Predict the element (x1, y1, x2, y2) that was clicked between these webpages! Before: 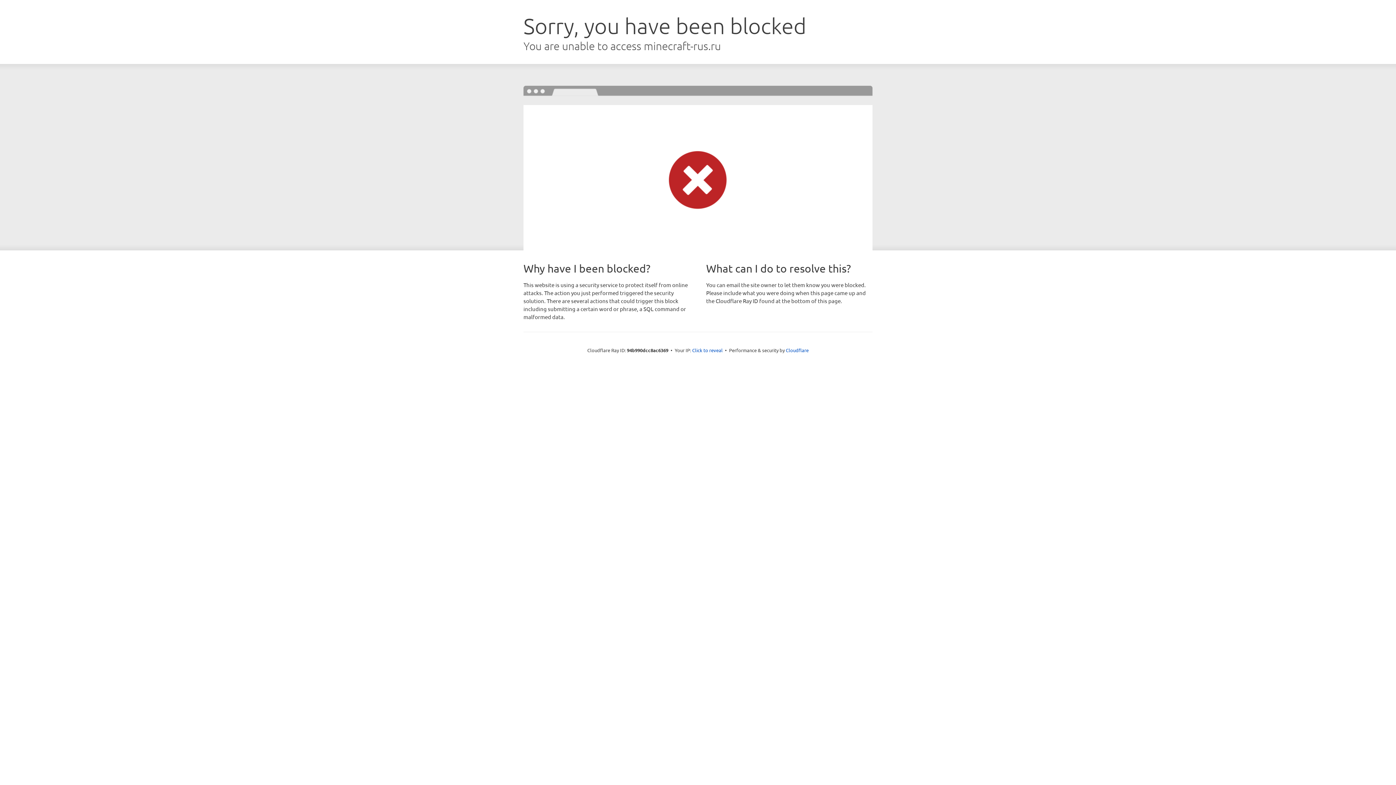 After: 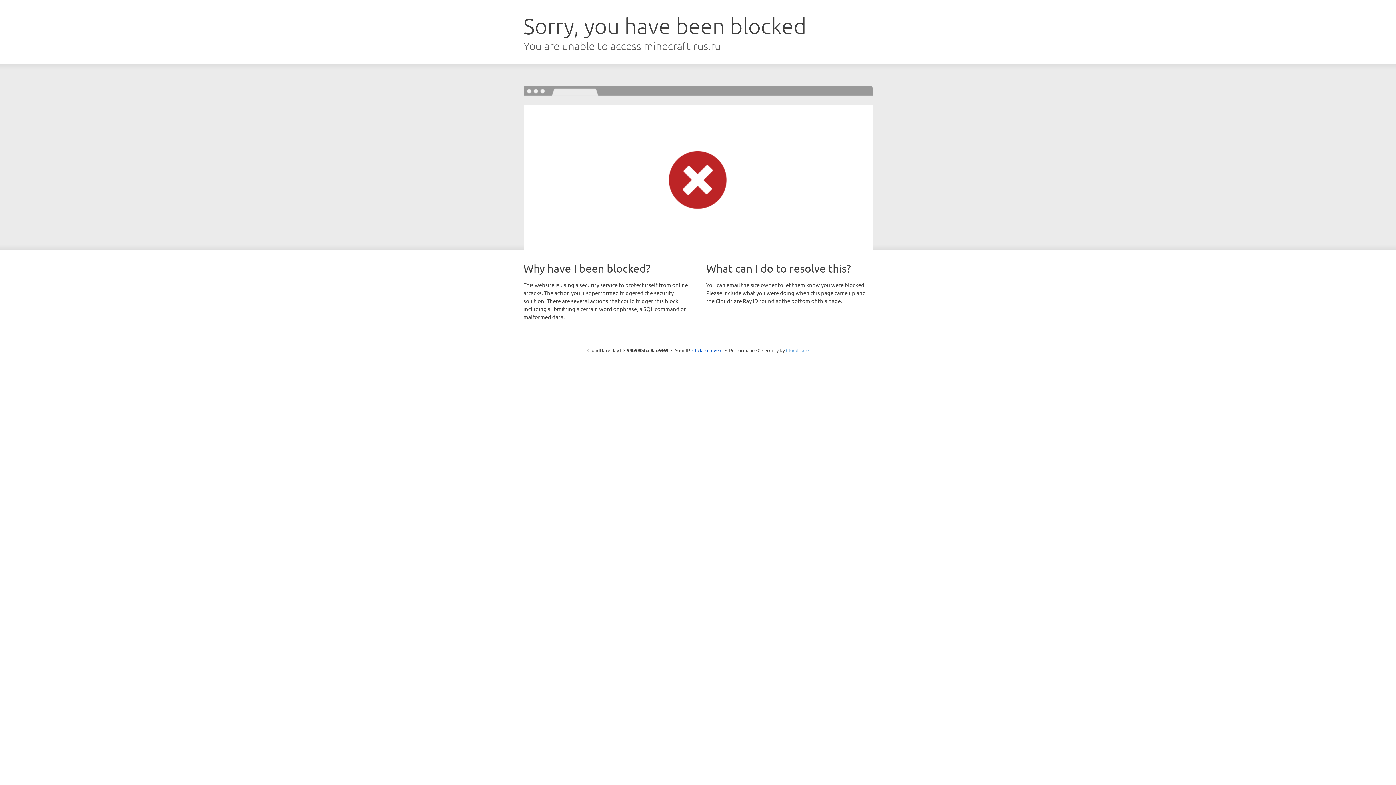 Action: bbox: (786, 347, 808, 353) label: Cloudflare